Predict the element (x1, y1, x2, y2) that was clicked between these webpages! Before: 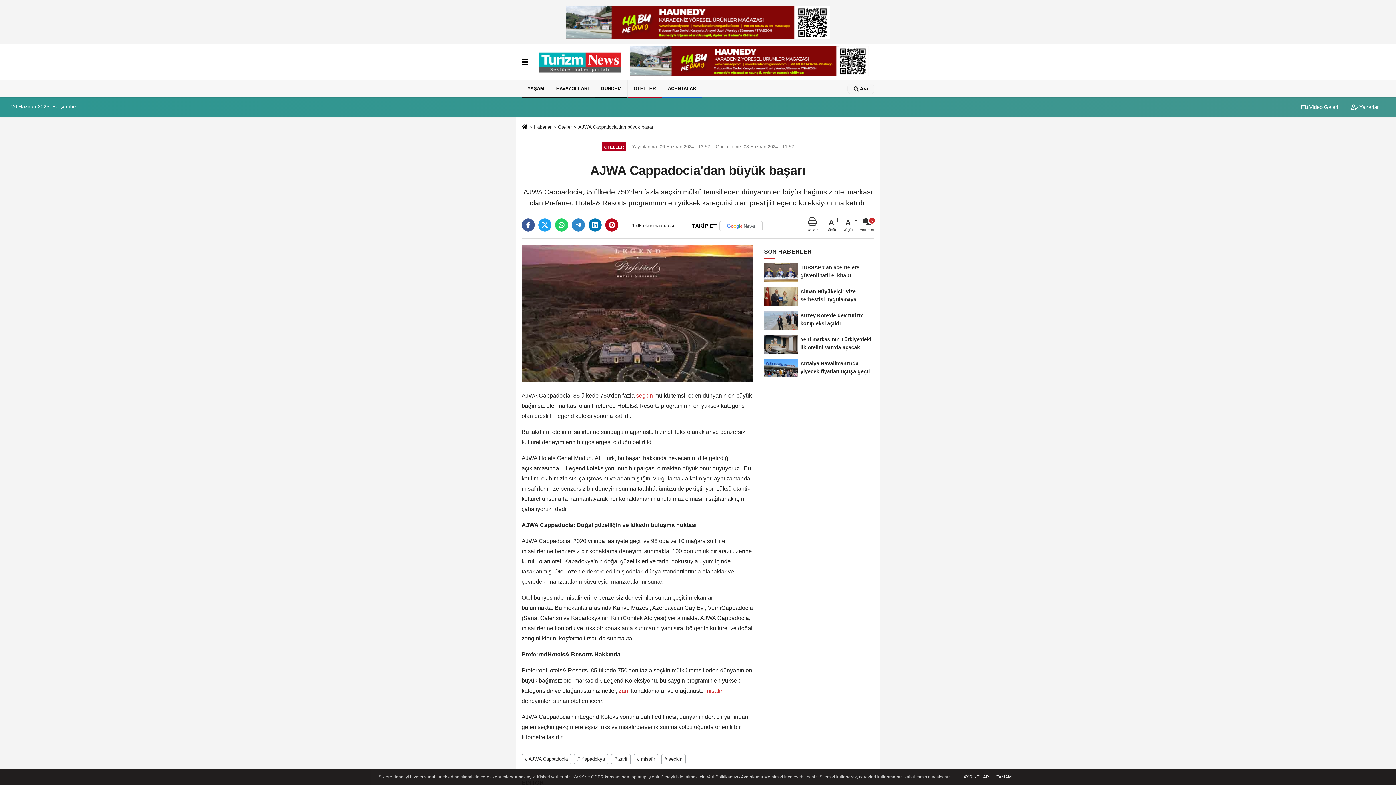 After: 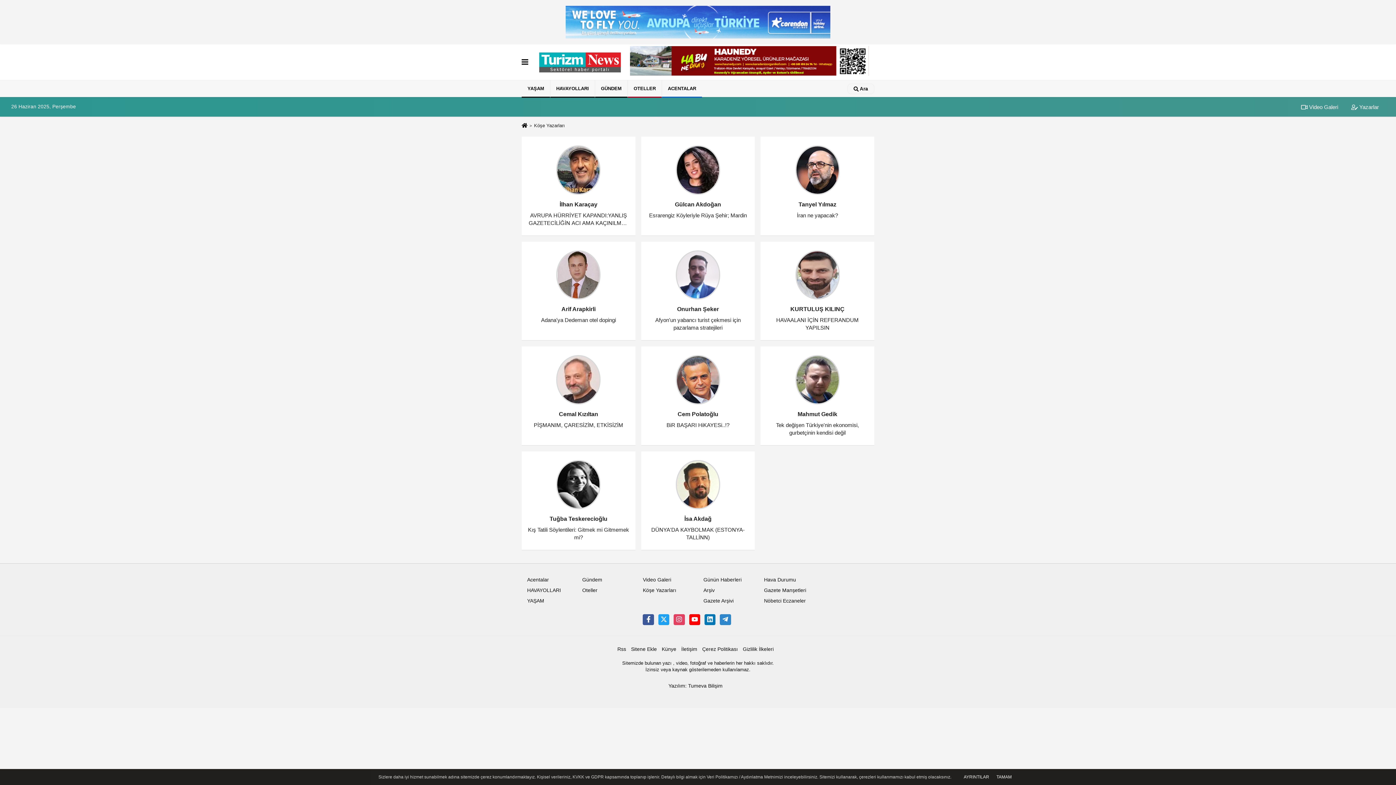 Action: label:  Yazarlar bbox: (1345, 103, 1385, 110)